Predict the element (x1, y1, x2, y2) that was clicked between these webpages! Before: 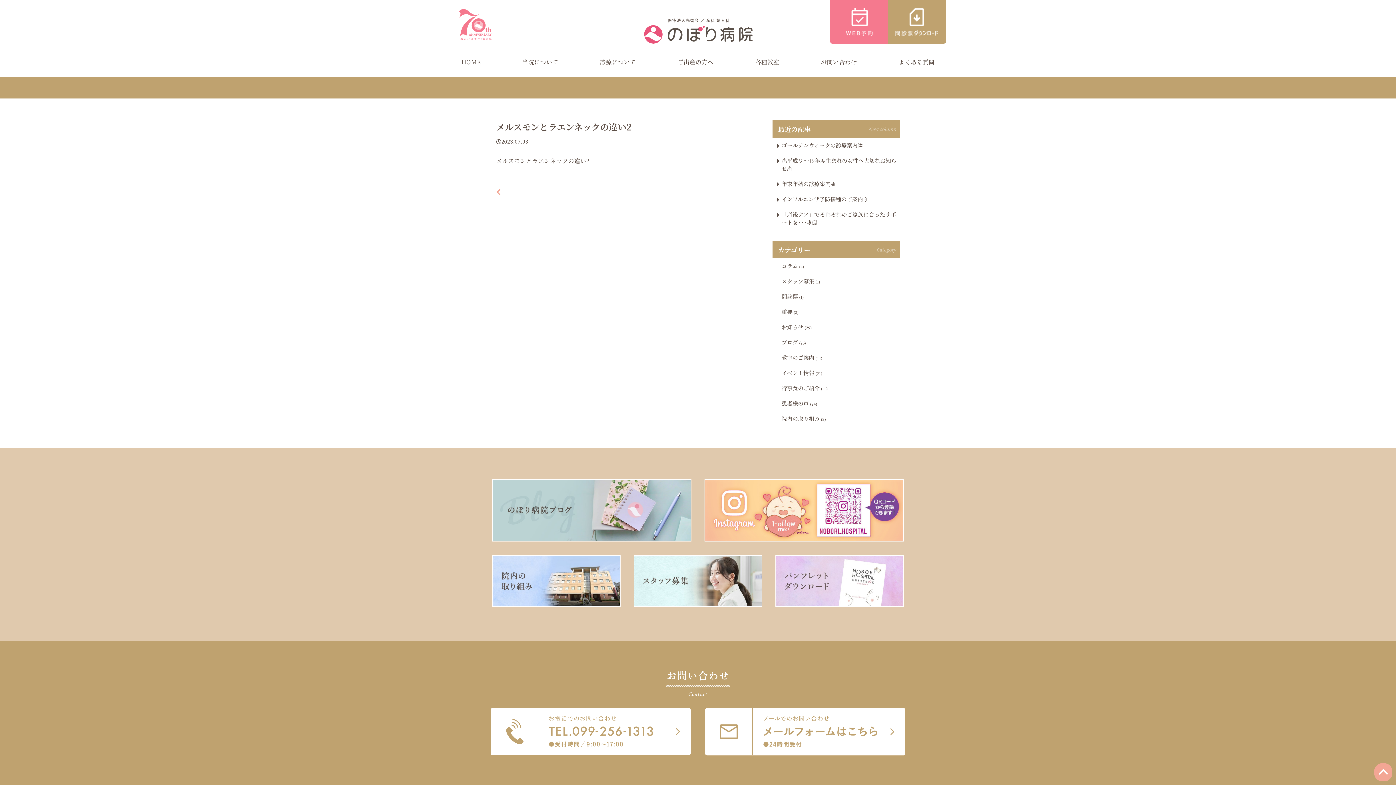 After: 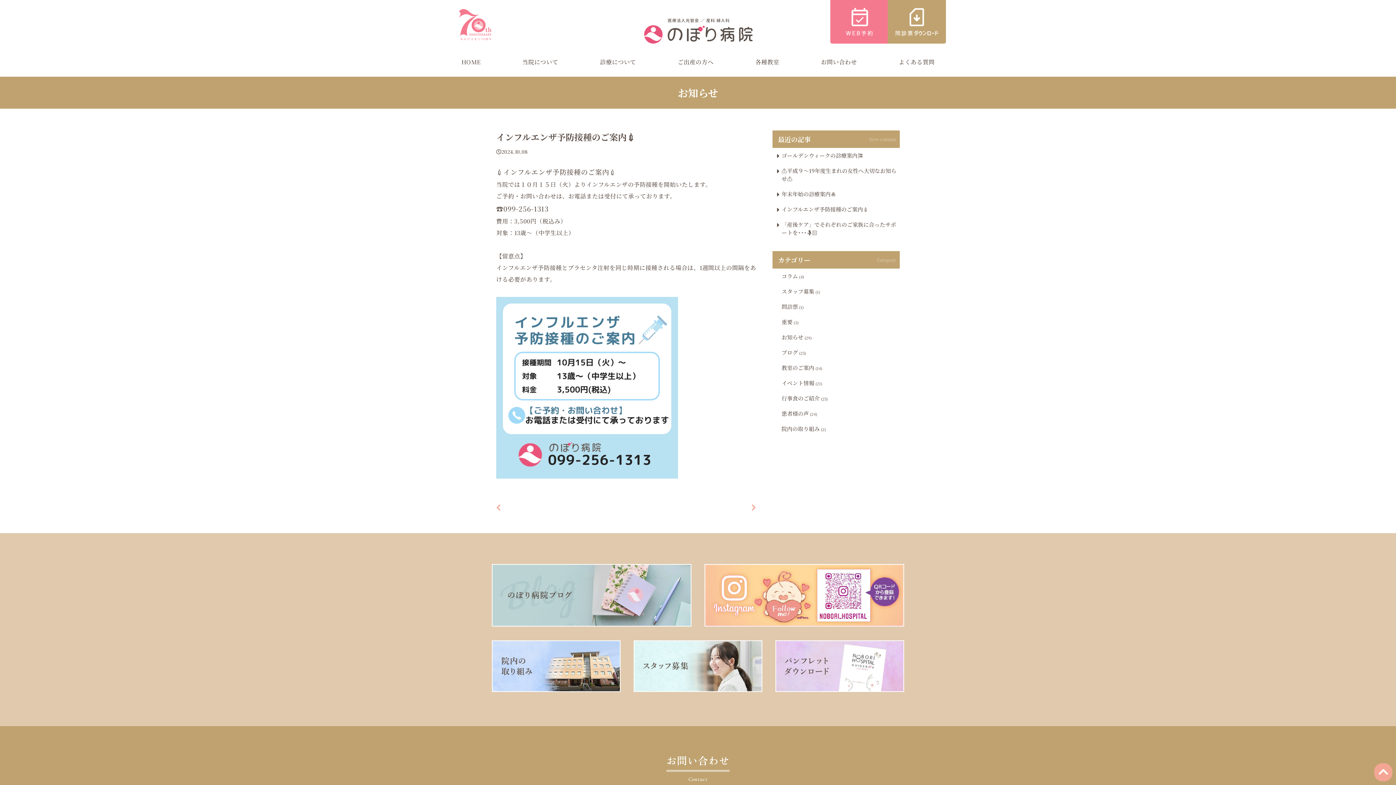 Action: label: インフルエンザ予防接種のご案内💉 bbox: (781, 195, 900, 203)